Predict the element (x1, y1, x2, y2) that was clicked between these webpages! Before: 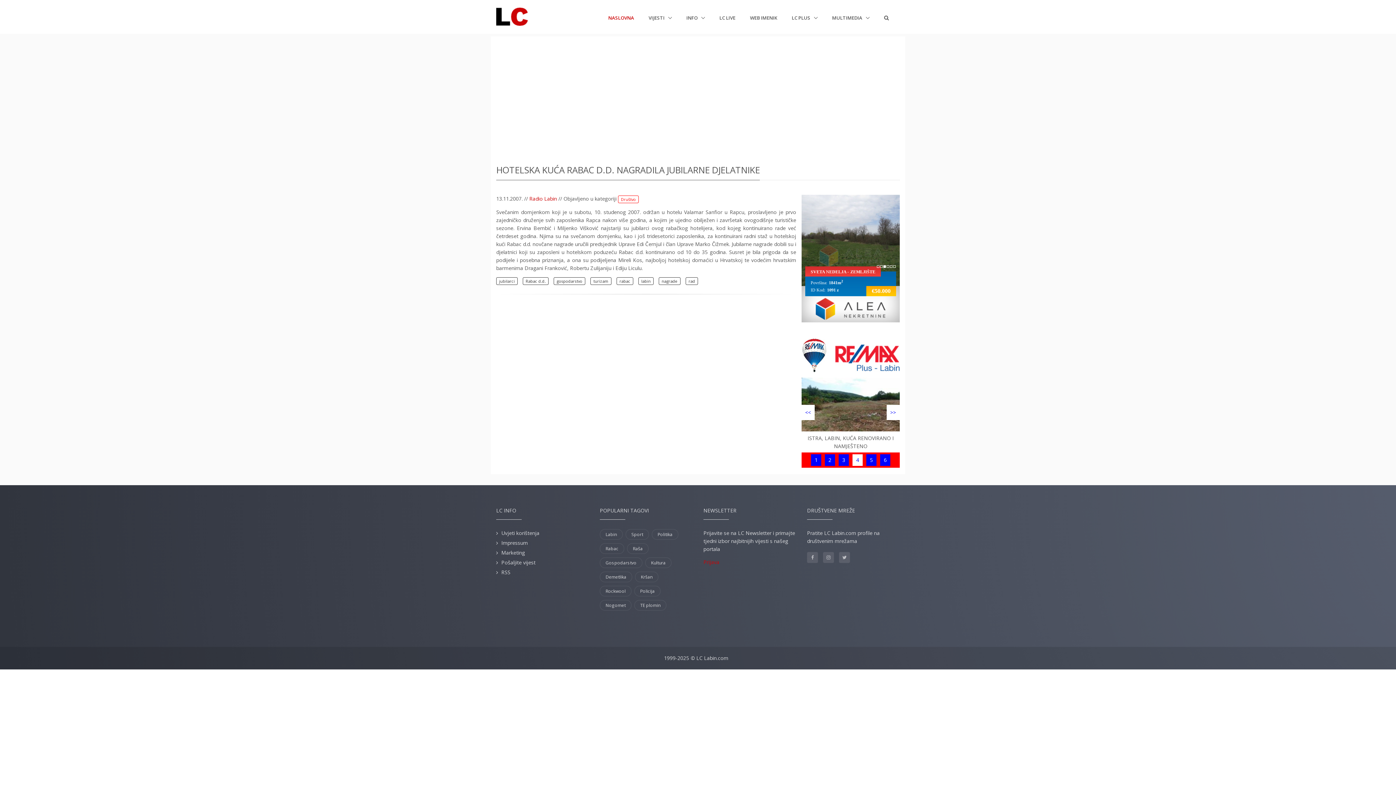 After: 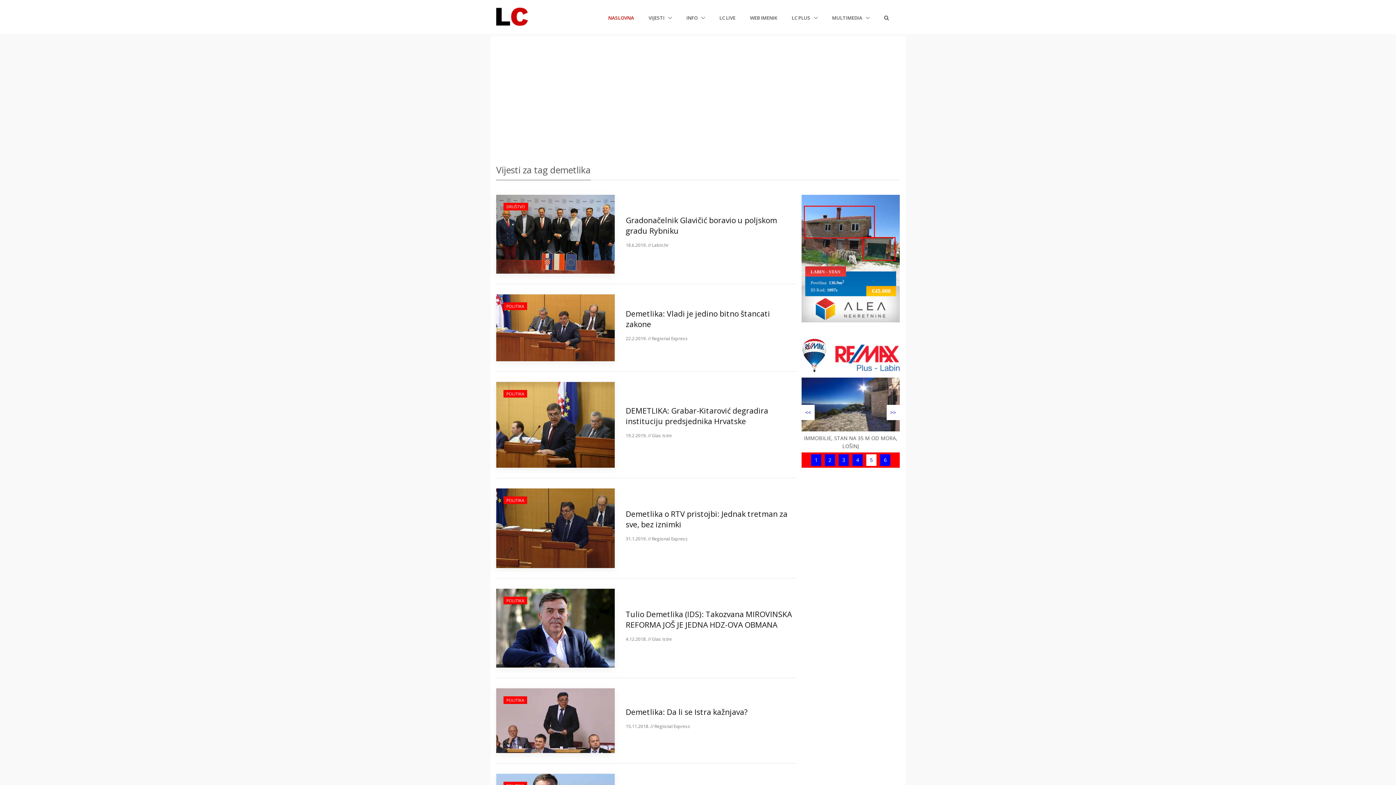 Action: label: Demetlika bbox: (600, 571, 632, 582)